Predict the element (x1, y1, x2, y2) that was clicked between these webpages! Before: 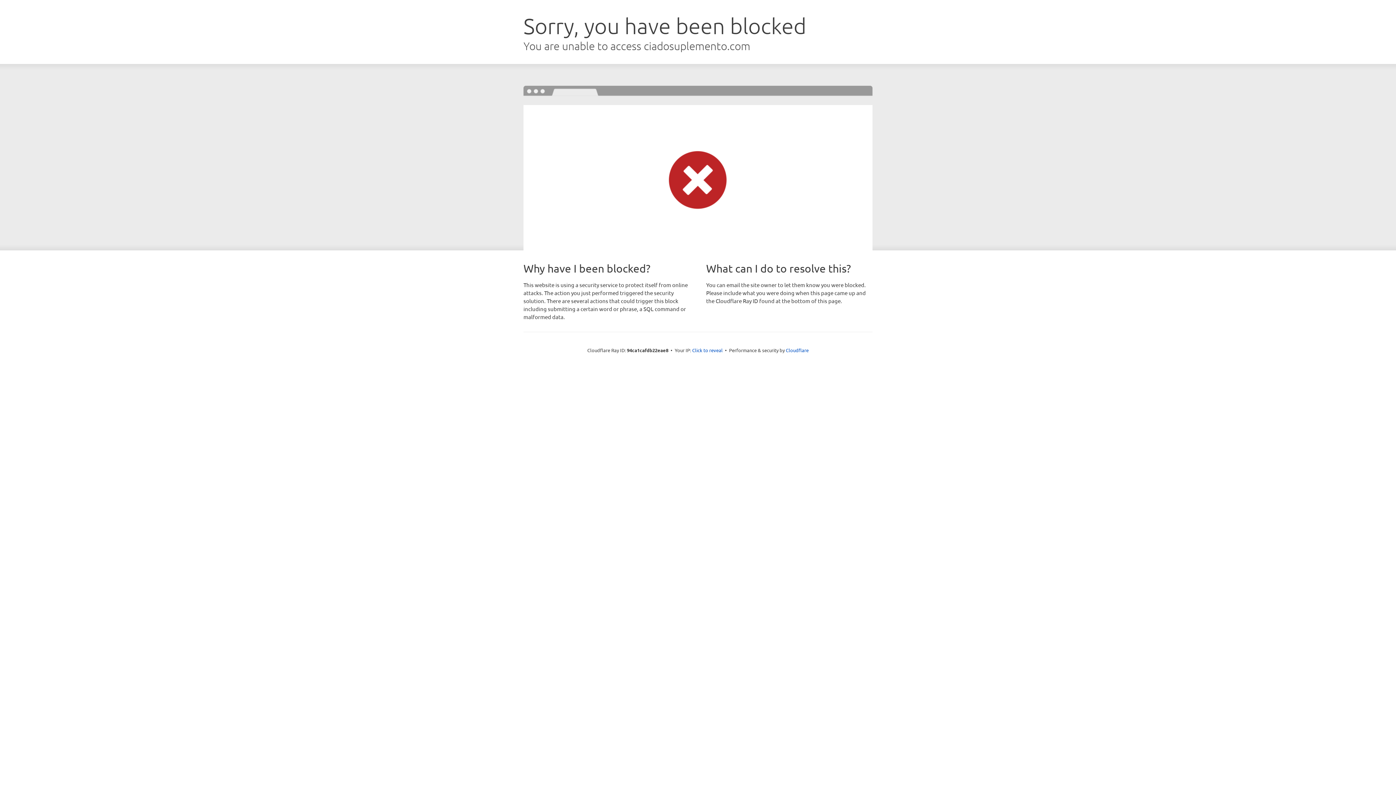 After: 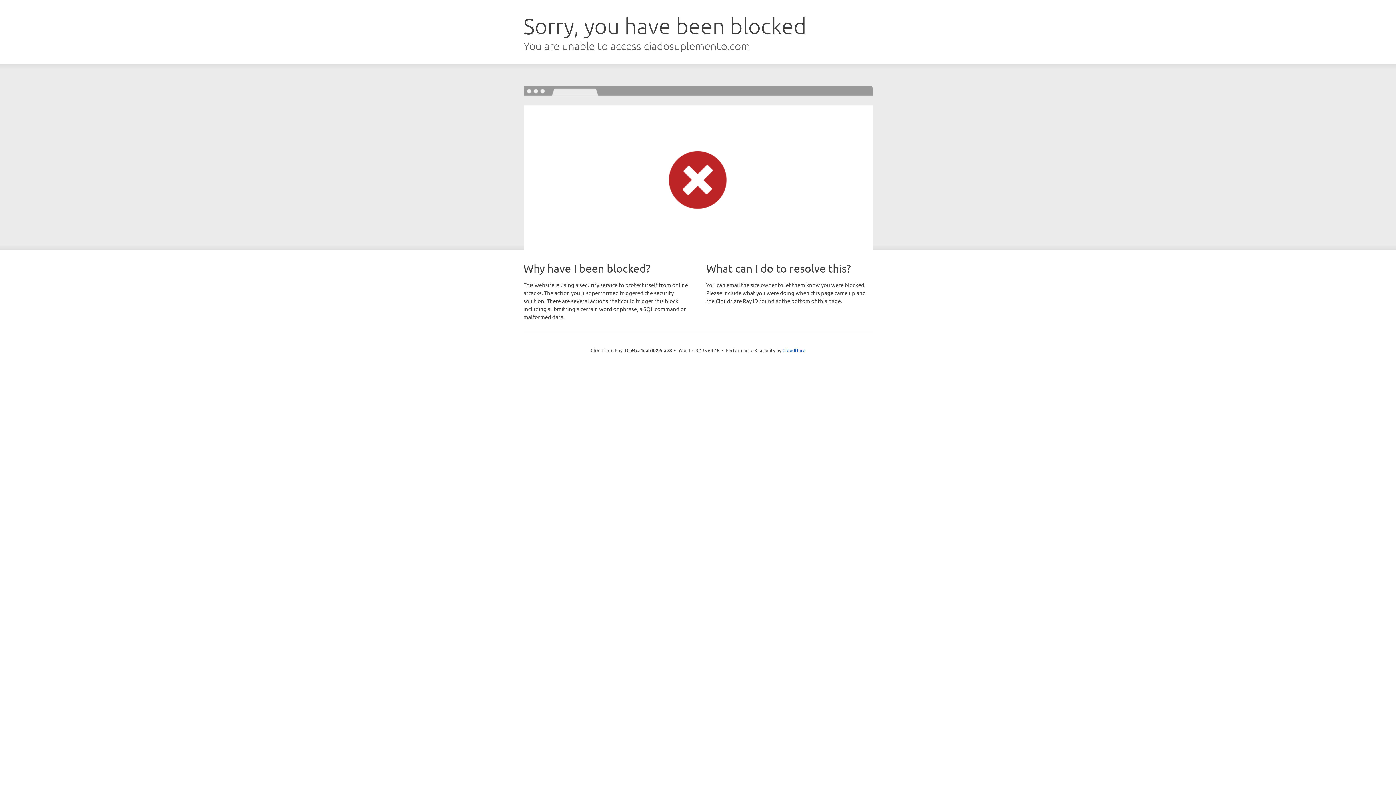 Action: bbox: (692, 346, 722, 353) label: Click to reveal